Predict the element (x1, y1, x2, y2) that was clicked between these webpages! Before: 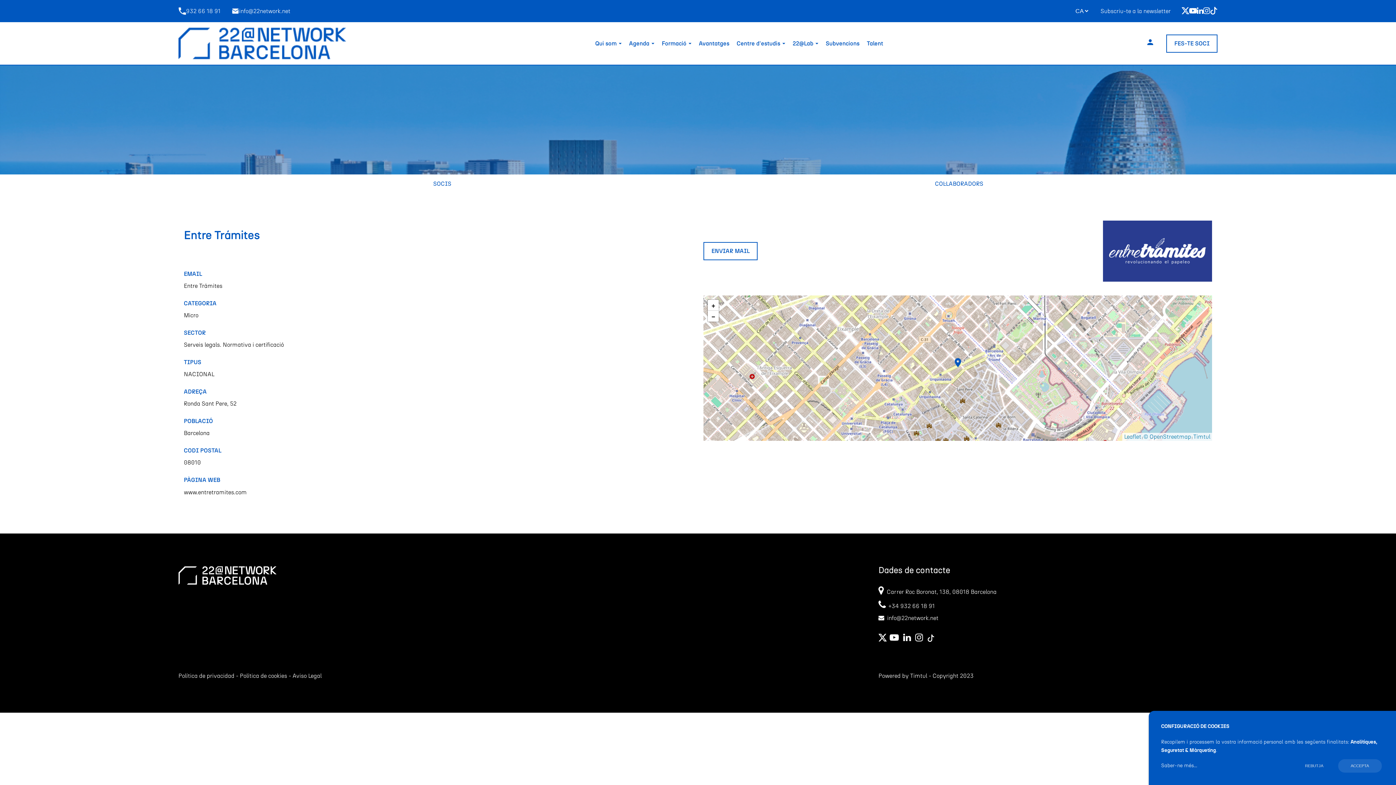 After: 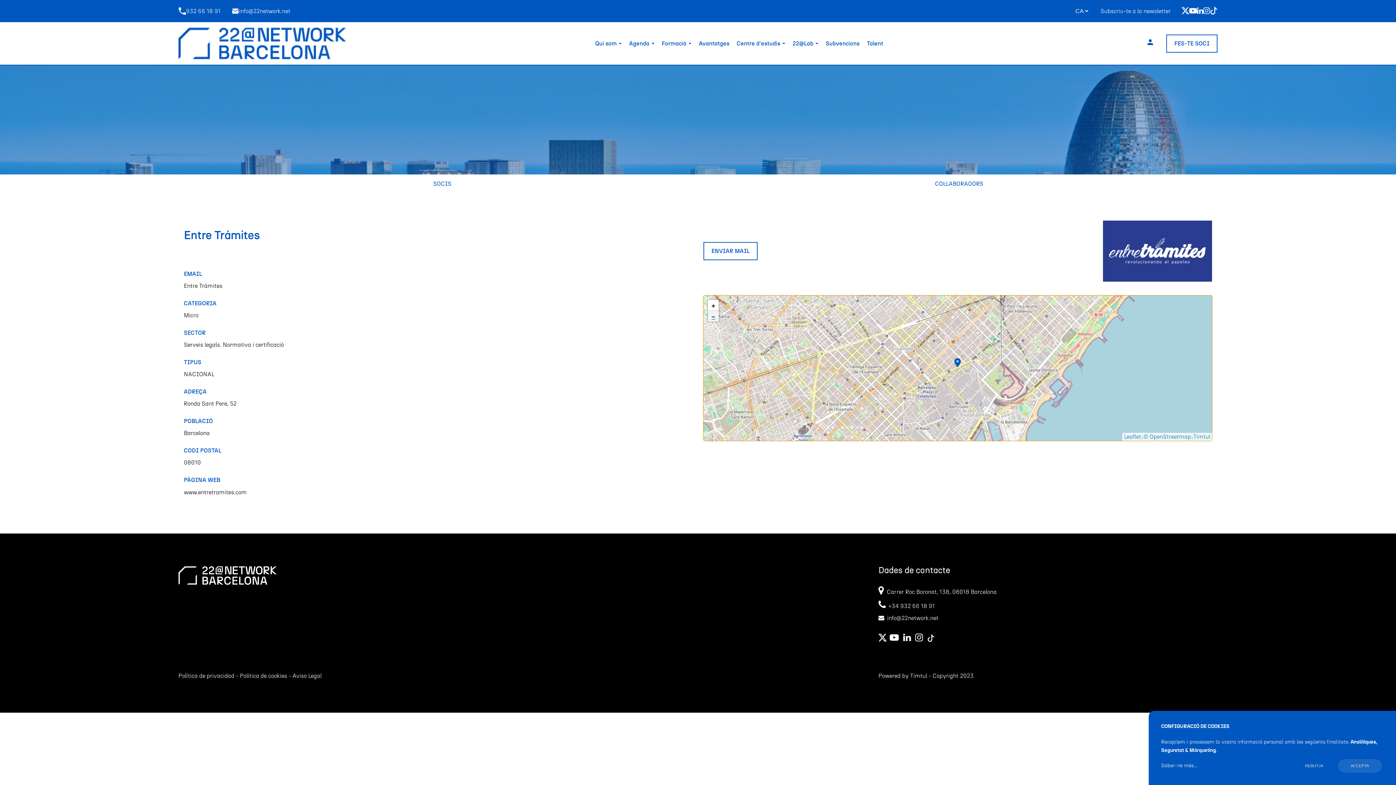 Action: bbox: (708, 310, 718, 321) label: Zoom out